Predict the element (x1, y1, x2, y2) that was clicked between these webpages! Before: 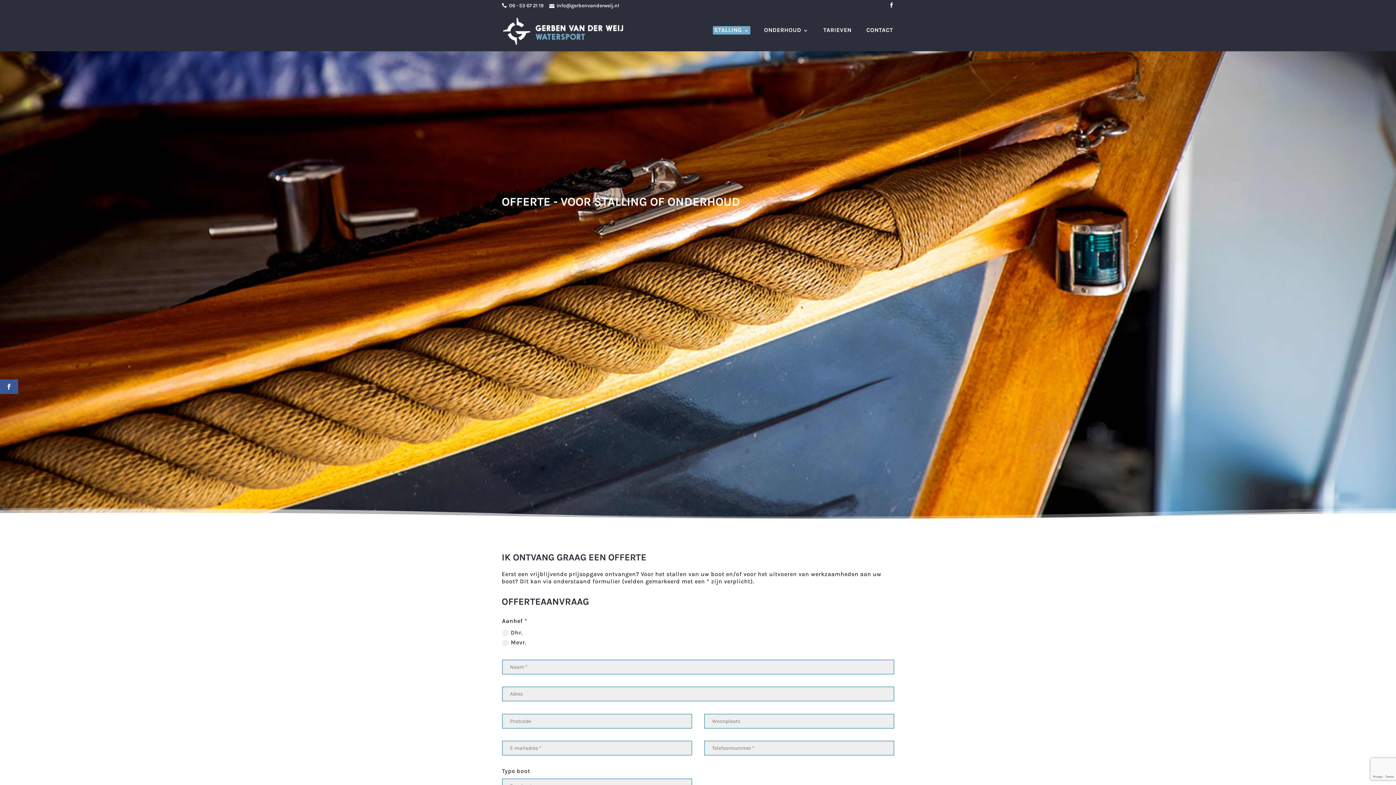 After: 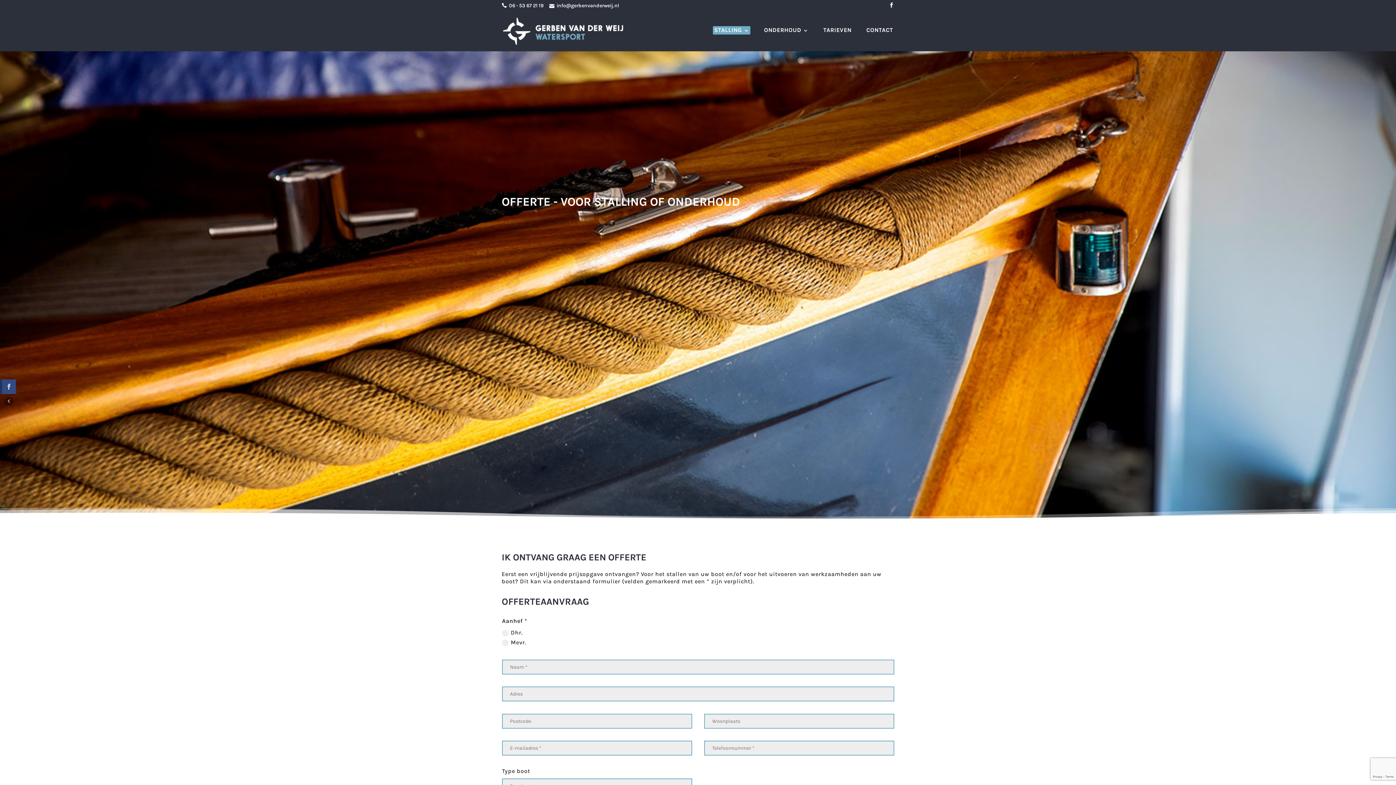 Action: bbox: (0, 379, 18, 394)